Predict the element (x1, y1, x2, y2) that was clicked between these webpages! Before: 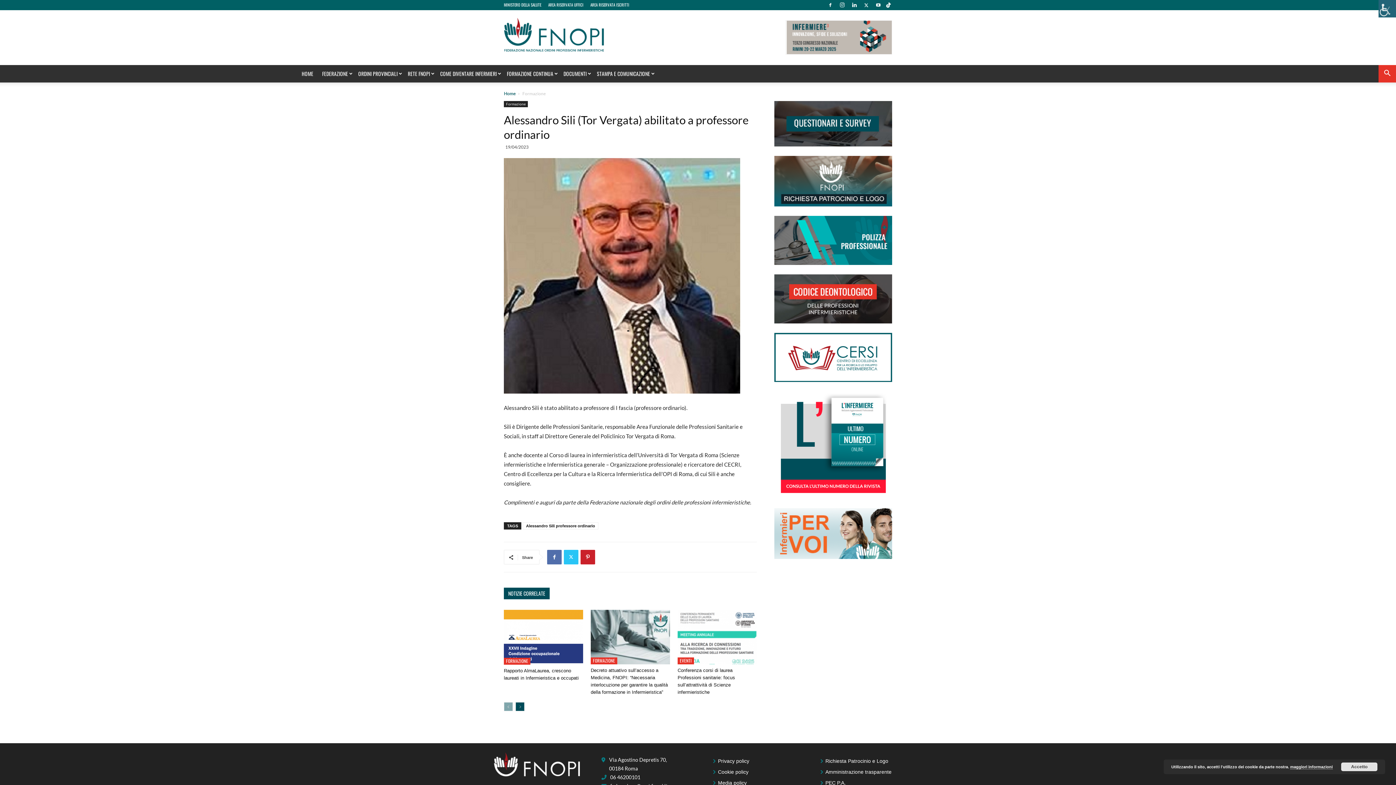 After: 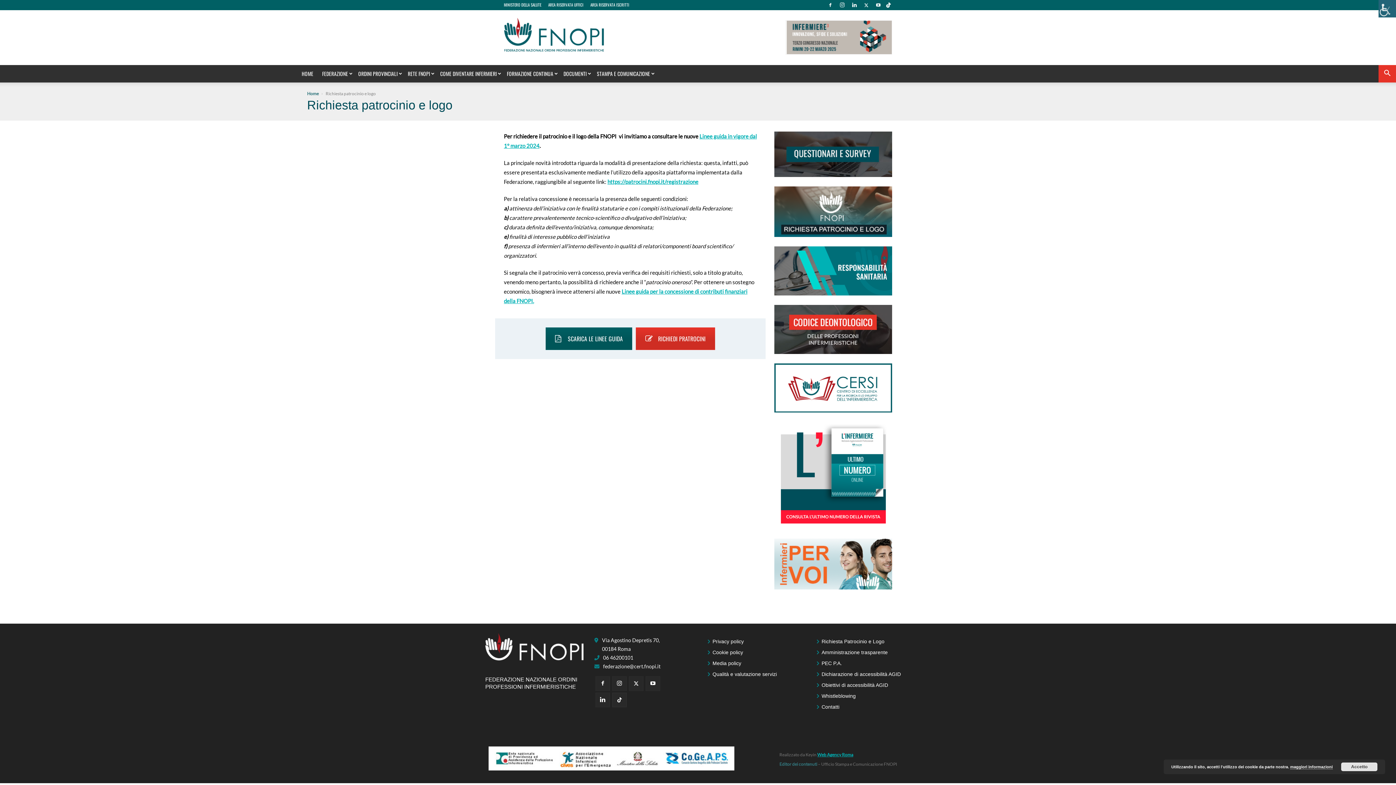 Action: bbox: (820, 758, 888, 764) label: Richiesta Patrocinio e Logo